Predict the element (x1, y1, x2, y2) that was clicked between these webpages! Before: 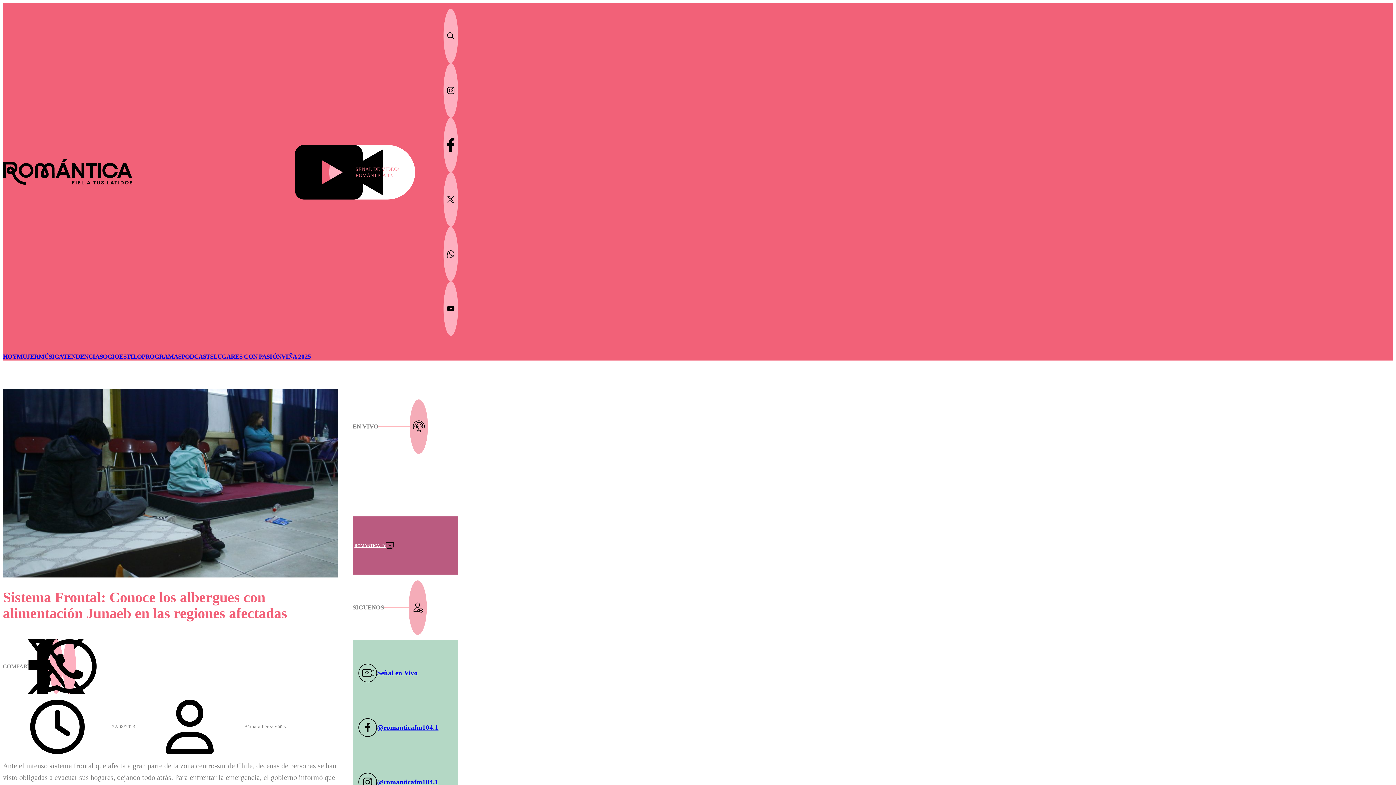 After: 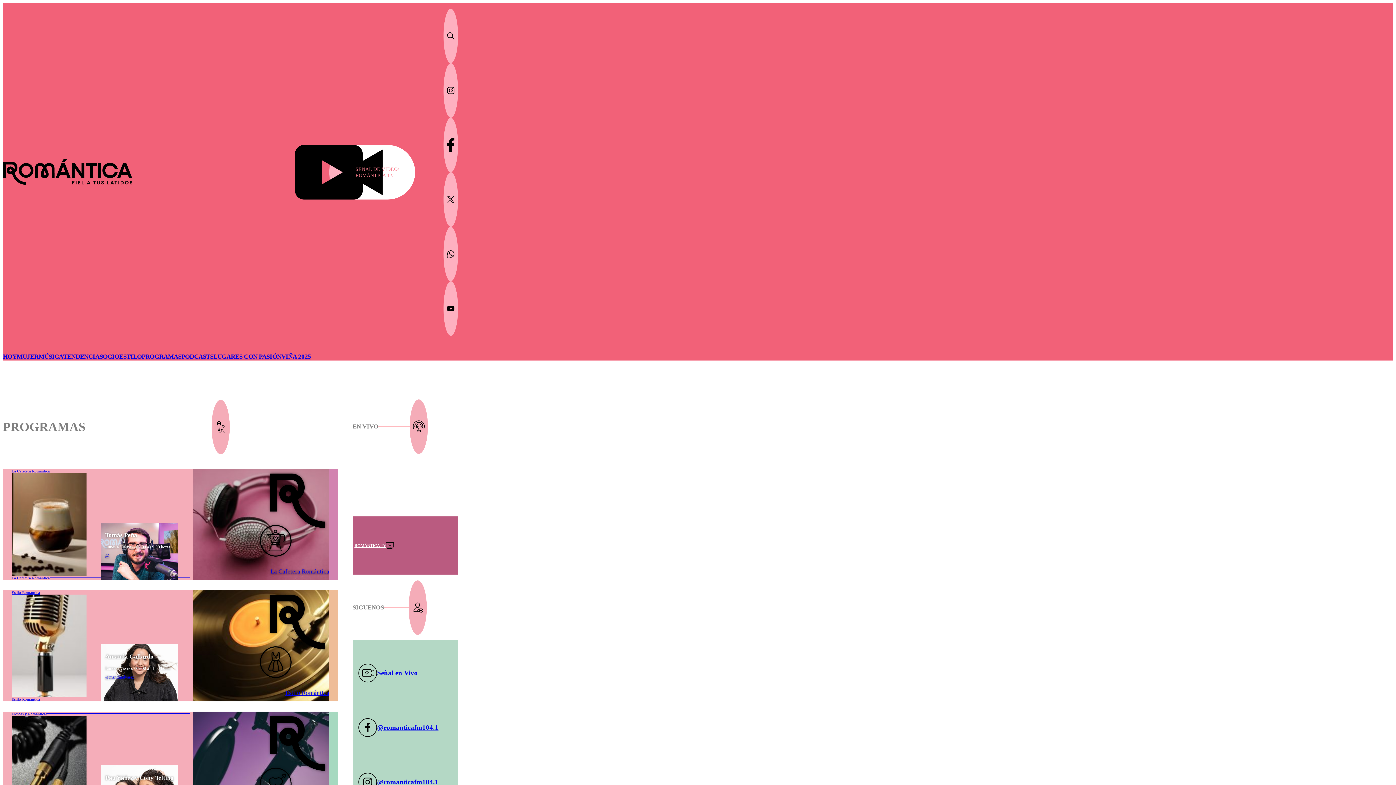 Action: label: PROGRAMAS bbox: (141, 353, 181, 360)